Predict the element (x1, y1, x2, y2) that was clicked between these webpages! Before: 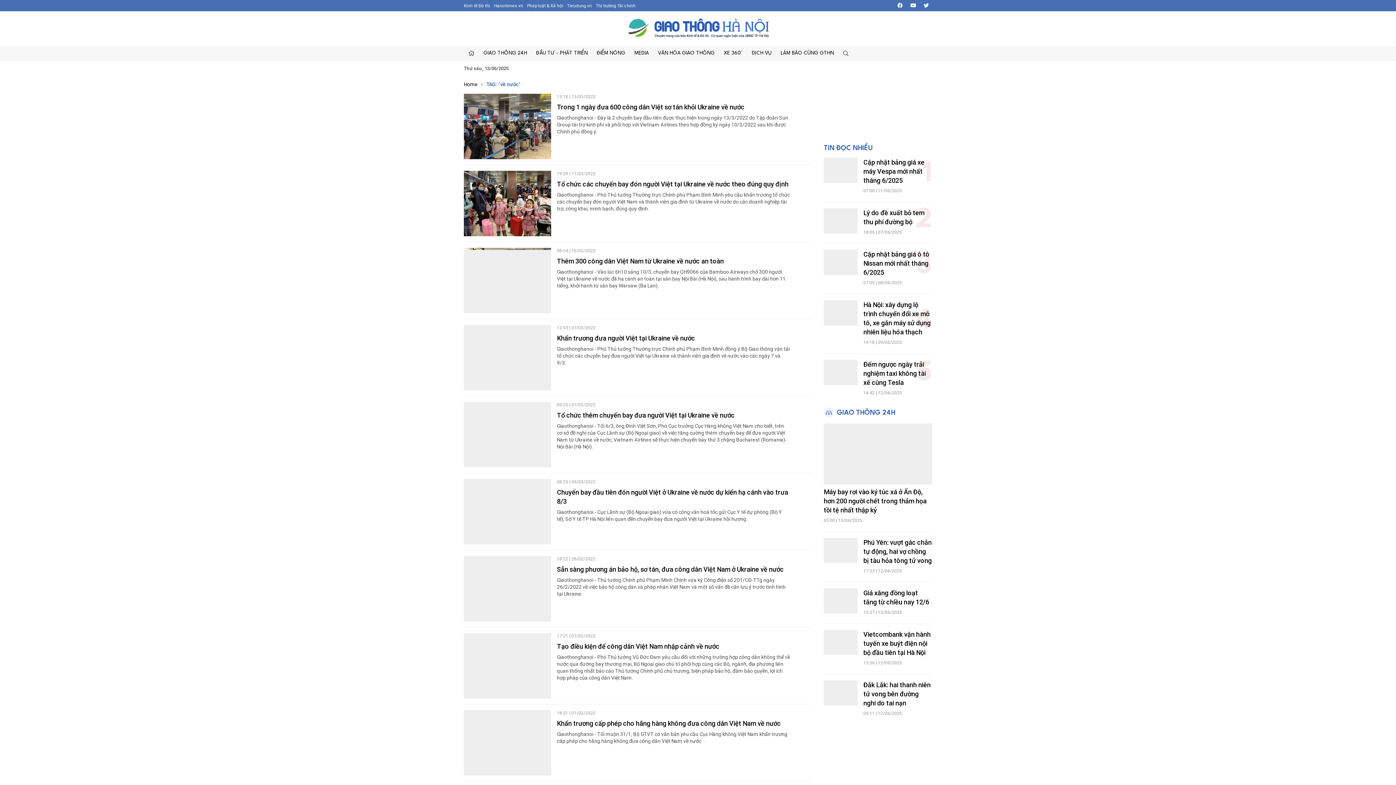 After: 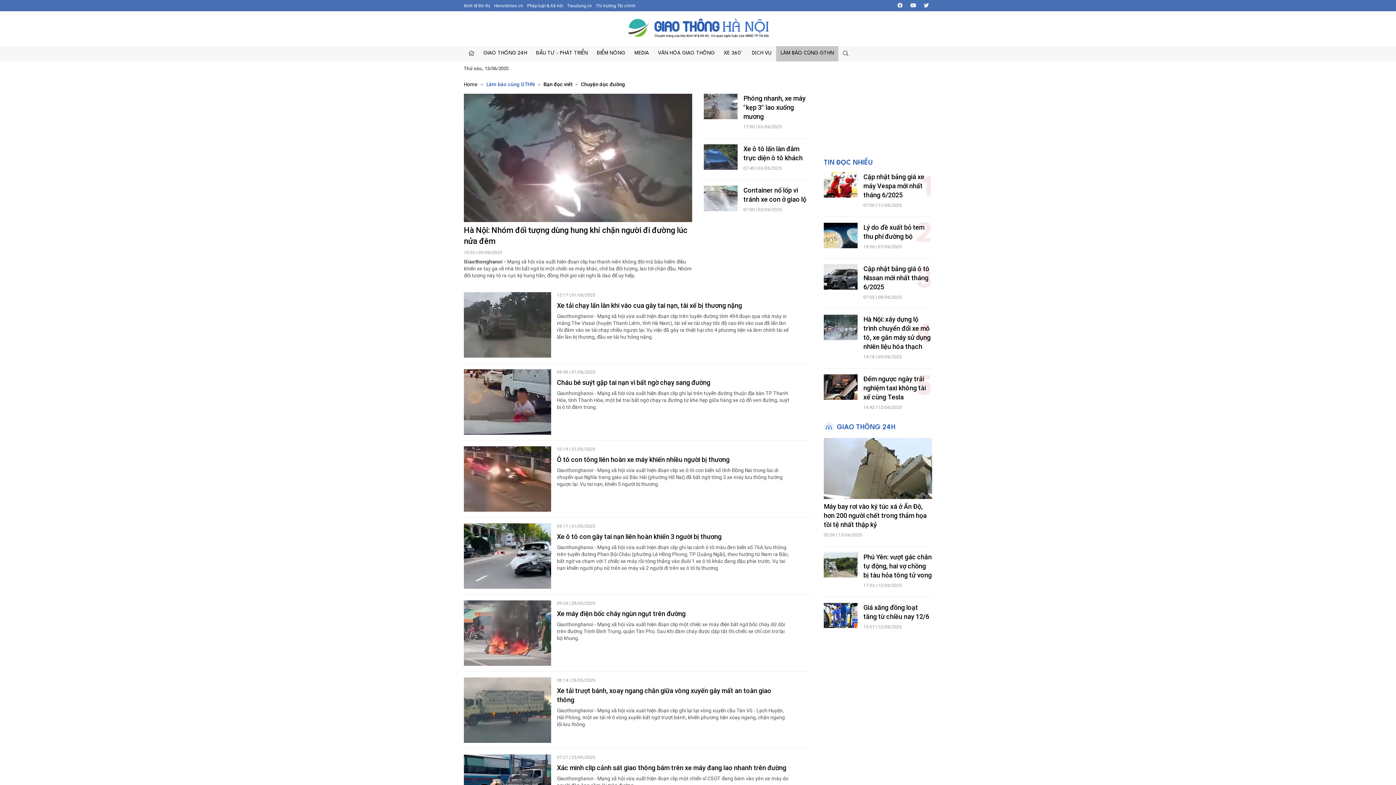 Action: label: LÀM BÁO CÙNG GTHN bbox: (776, 46, 838, 61)